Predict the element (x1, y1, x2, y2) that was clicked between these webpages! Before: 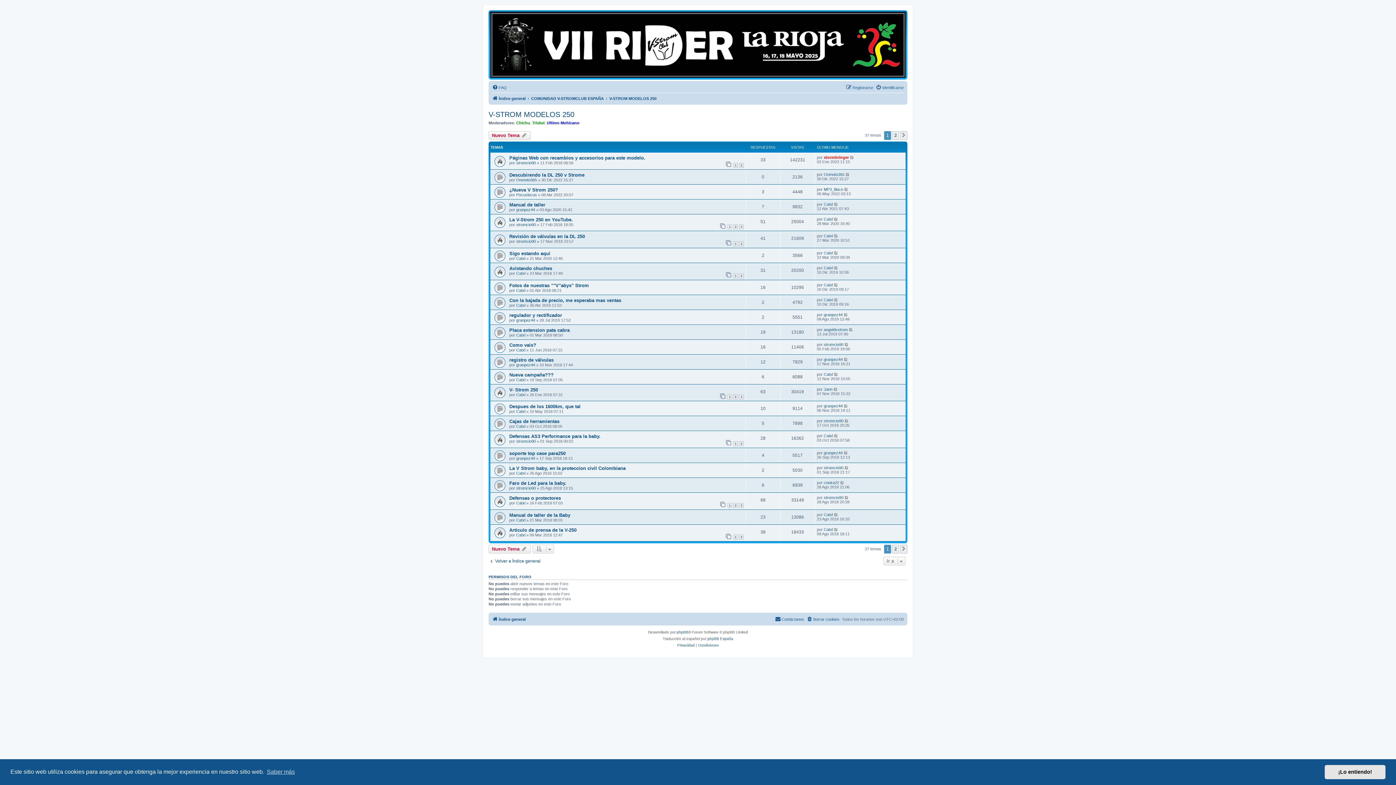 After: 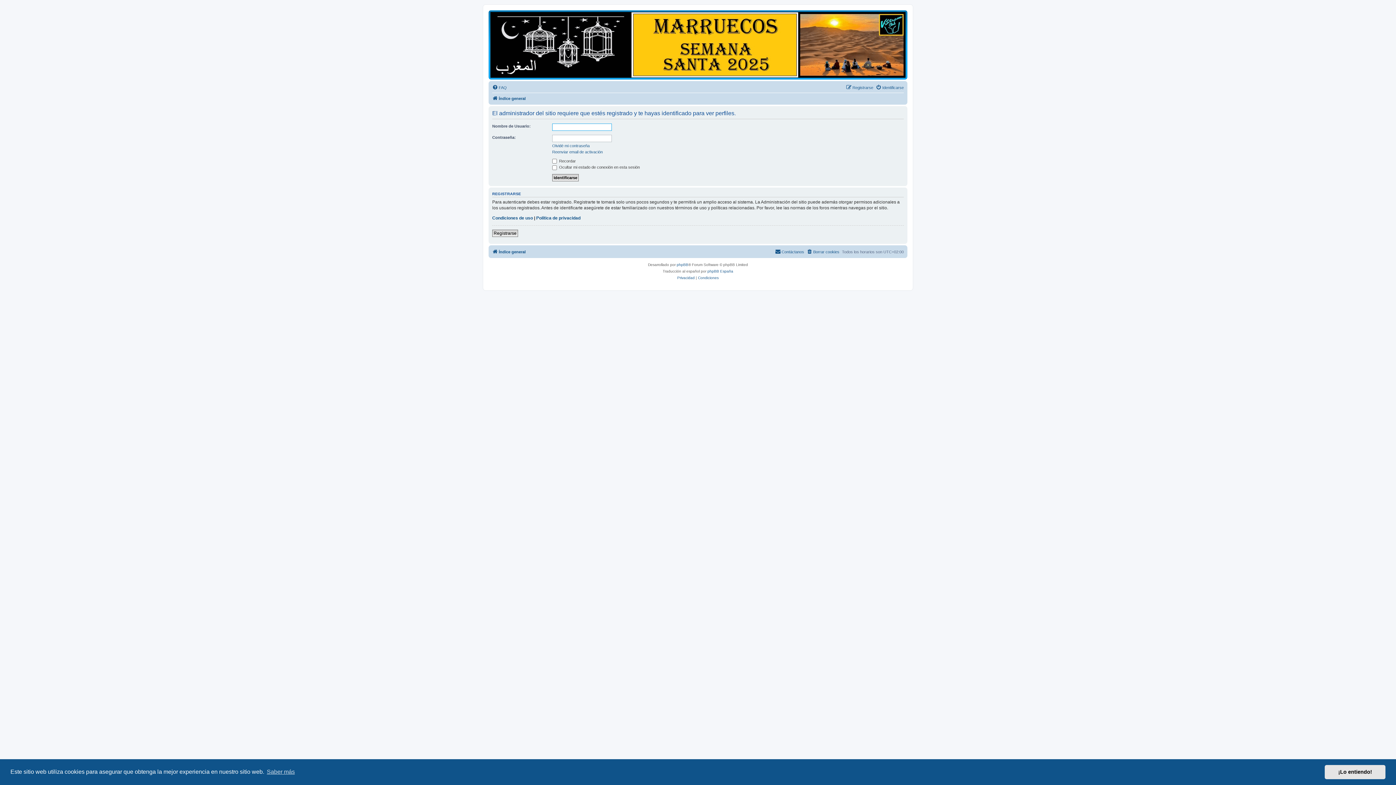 Action: bbox: (824, 465, 843, 470) label: stromcio90